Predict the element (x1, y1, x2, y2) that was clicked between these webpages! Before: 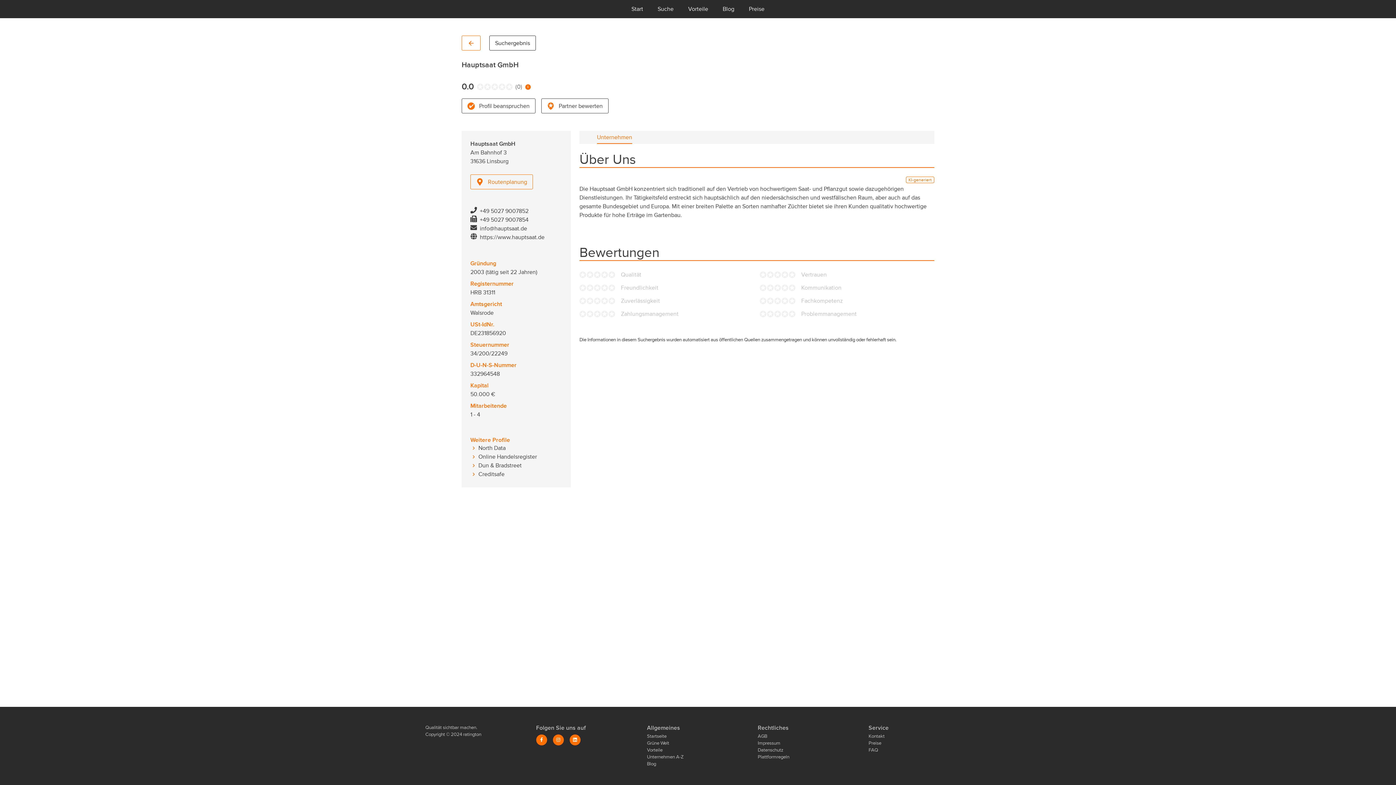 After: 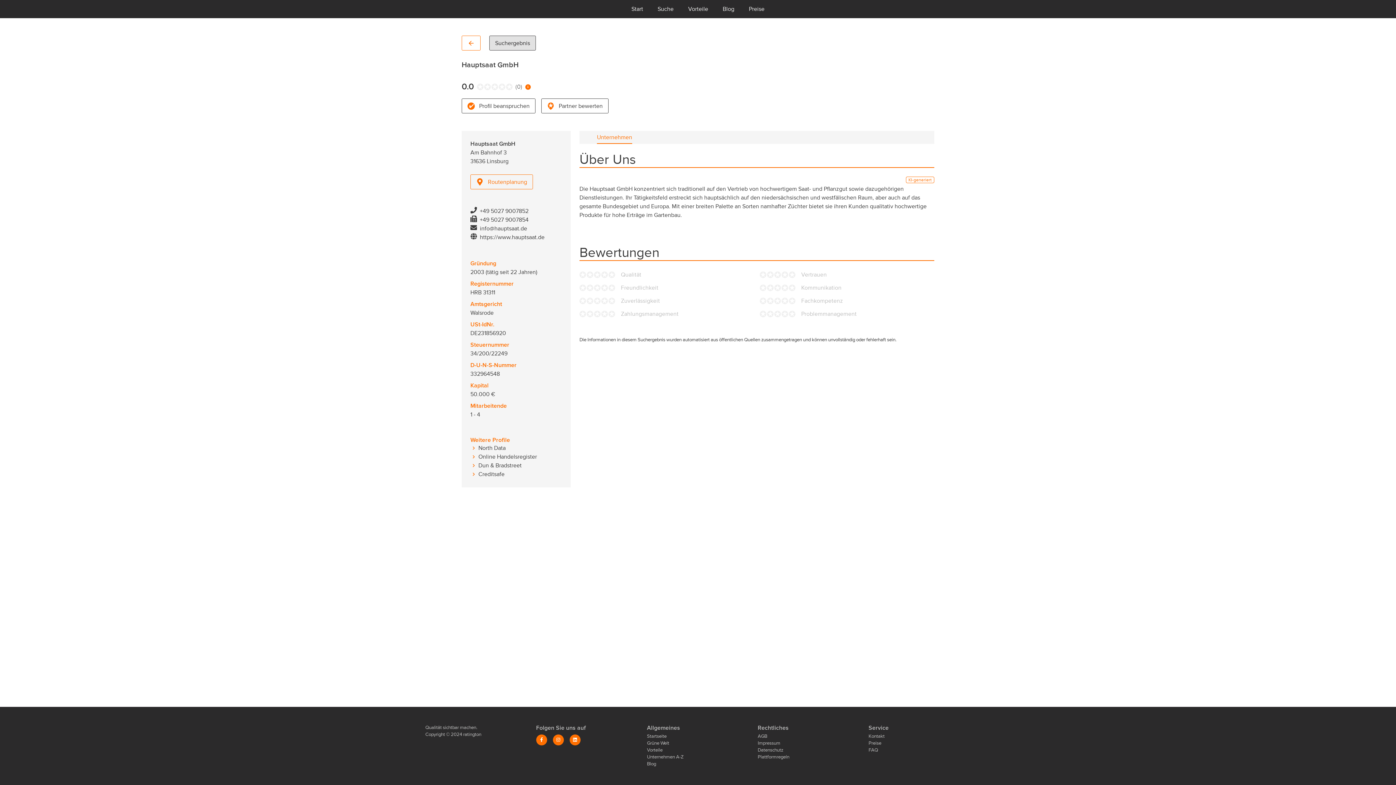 Action: label: Suchergebnis bbox: (489, 35, 536, 50)